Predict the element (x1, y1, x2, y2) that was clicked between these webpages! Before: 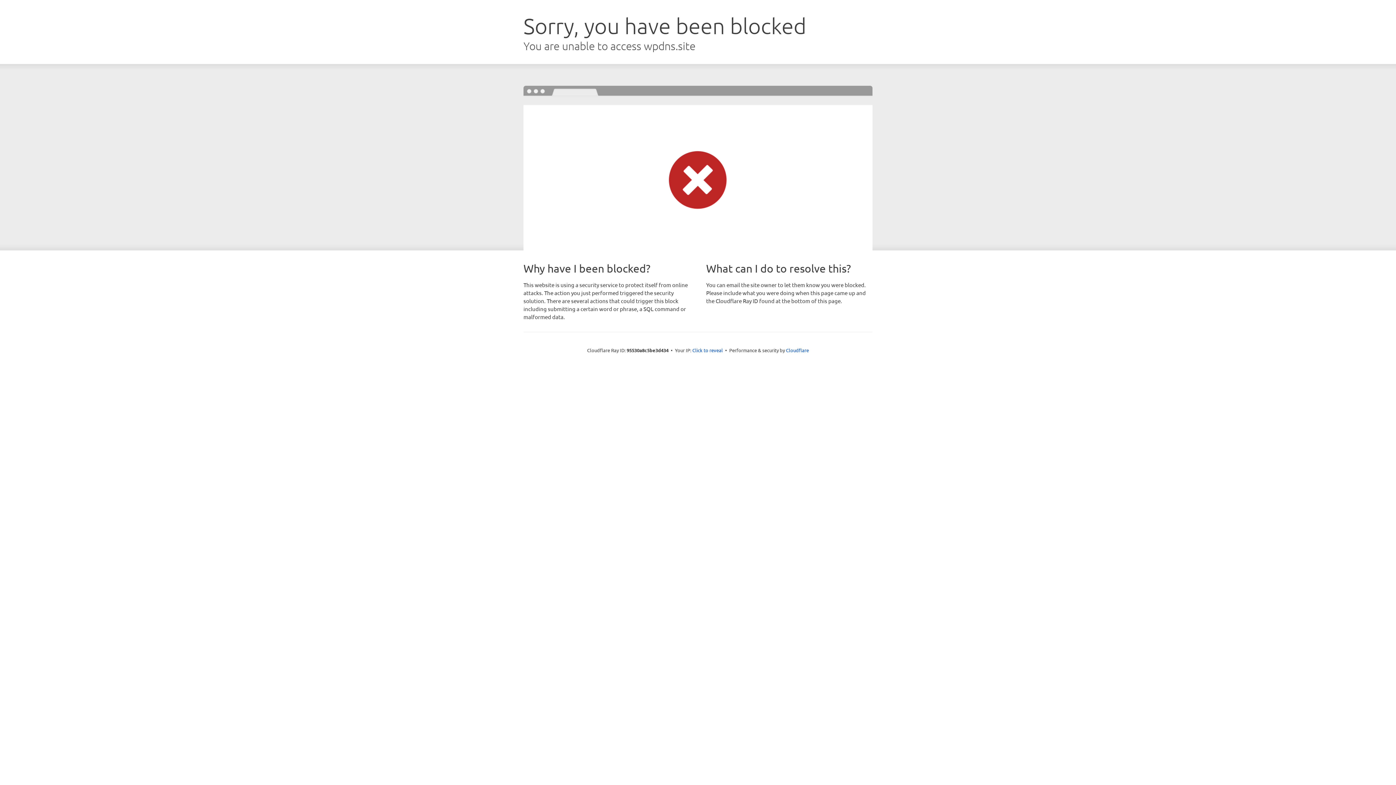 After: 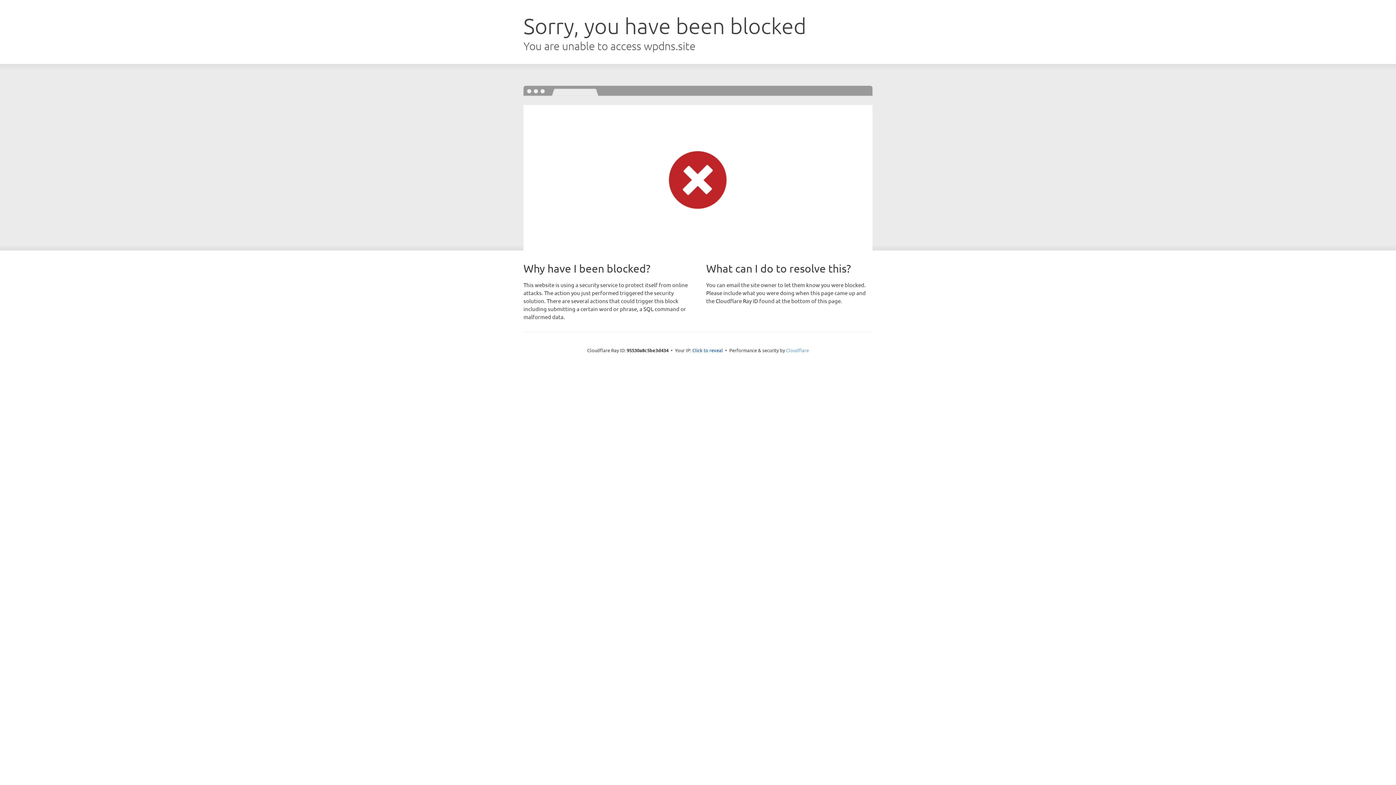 Action: bbox: (786, 347, 809, 353) label: Cloudflare